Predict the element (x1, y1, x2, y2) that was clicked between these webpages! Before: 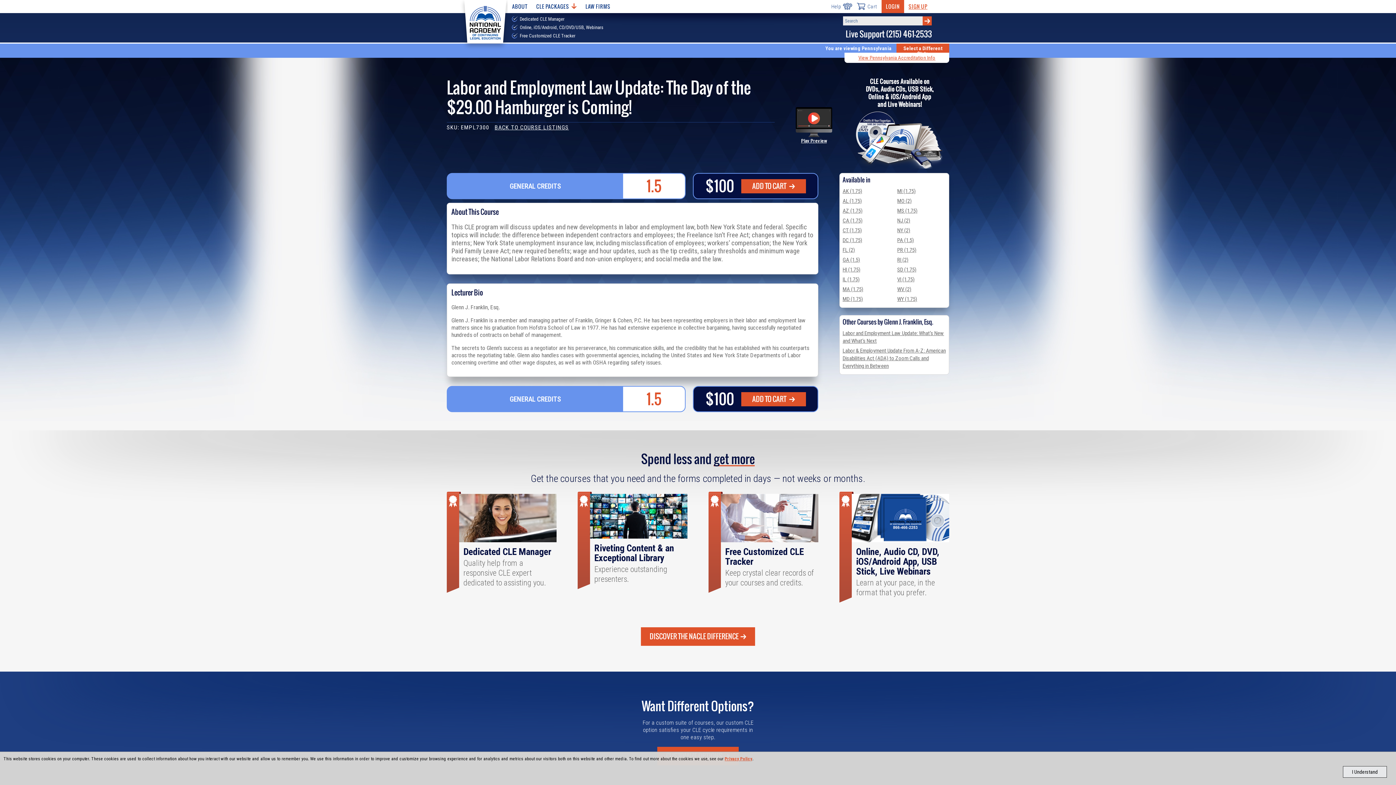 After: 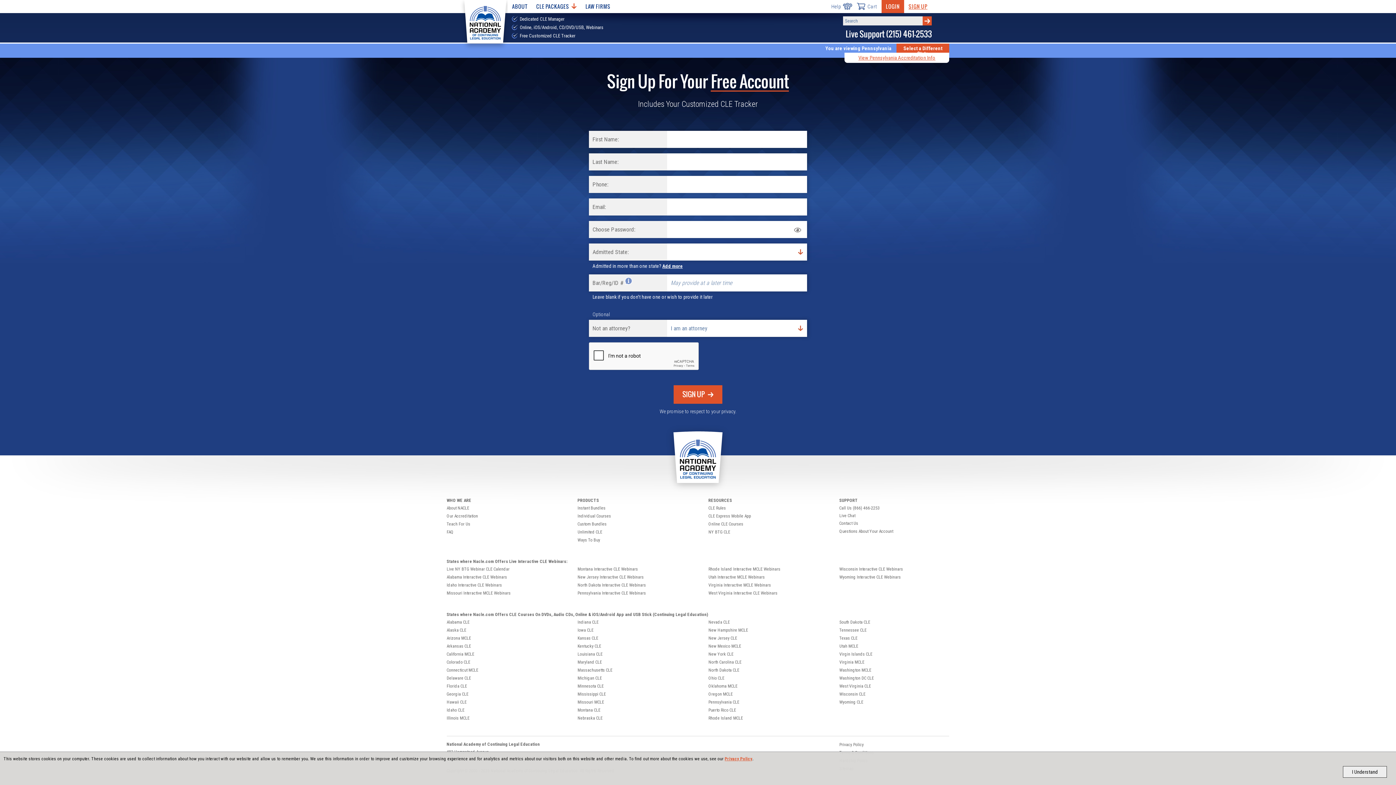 Action: label: SIGN UP bbox: (904, 0, 932, 13)